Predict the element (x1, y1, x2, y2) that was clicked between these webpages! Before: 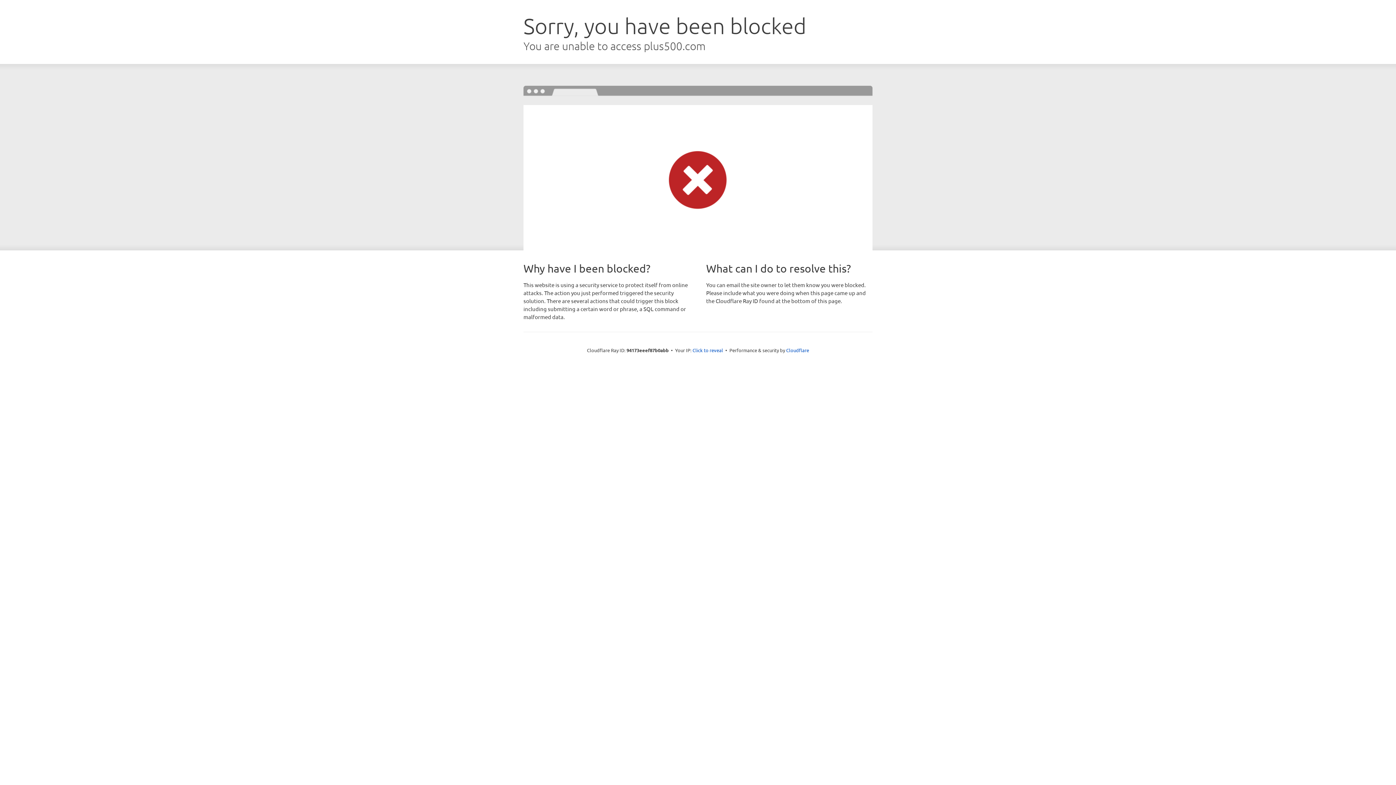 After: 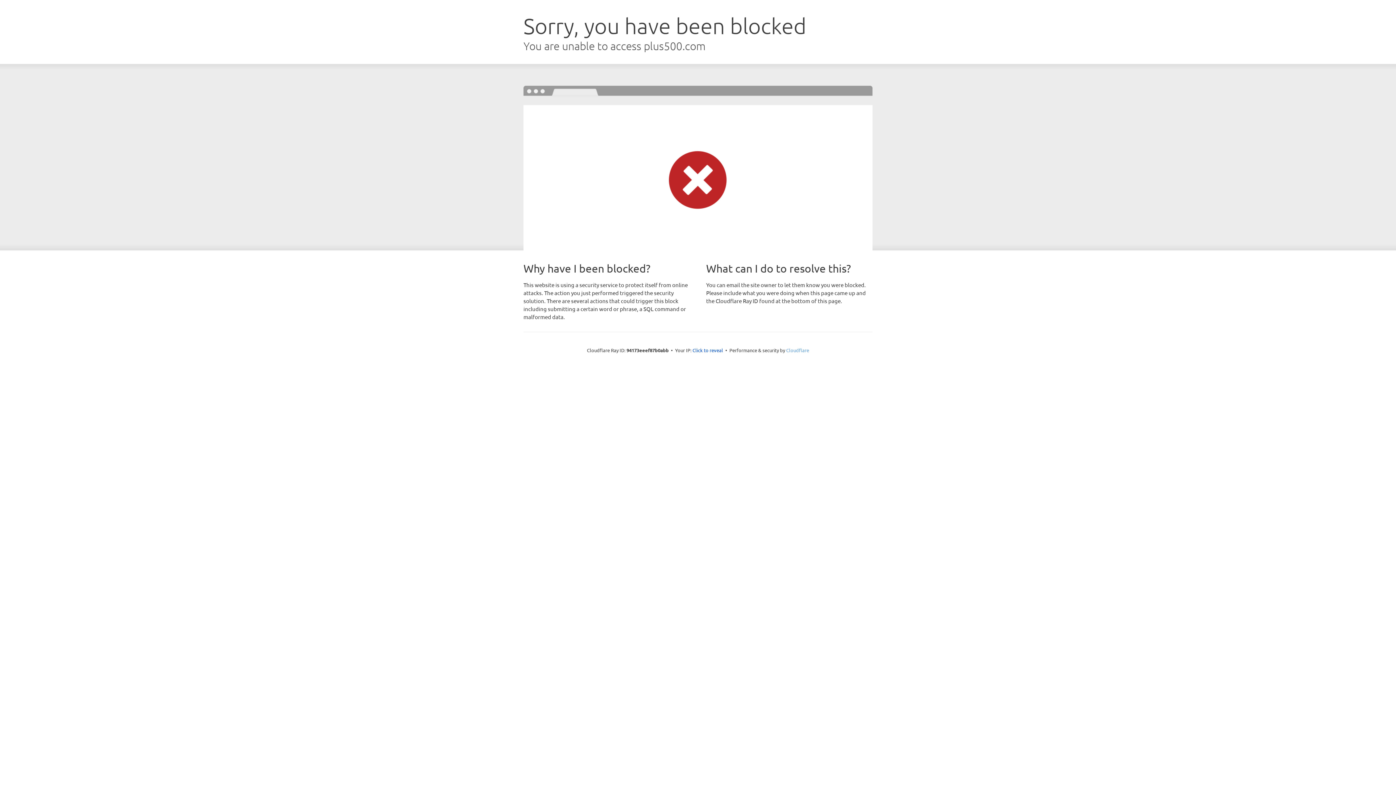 Action: bbox: (786, 347, 809, 353) label: Cloudflare